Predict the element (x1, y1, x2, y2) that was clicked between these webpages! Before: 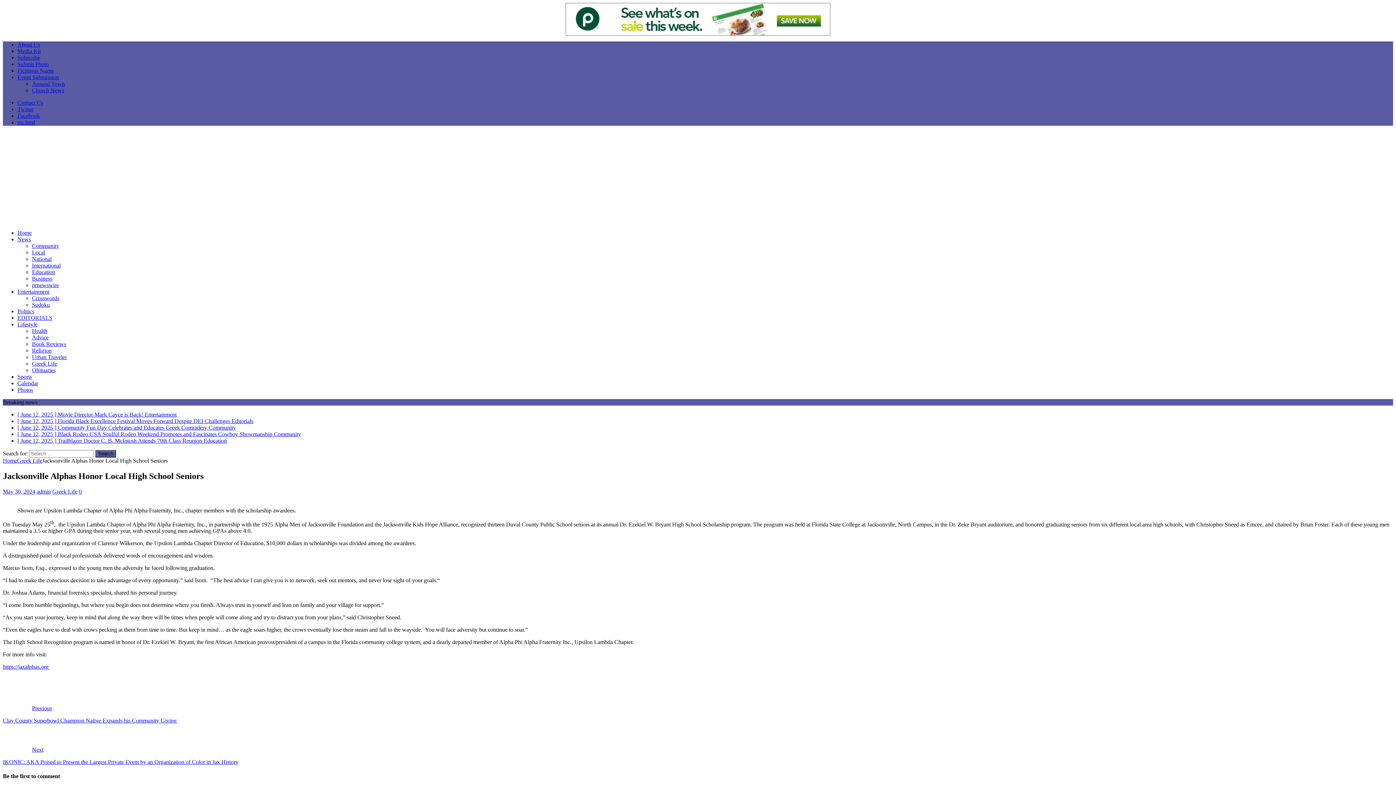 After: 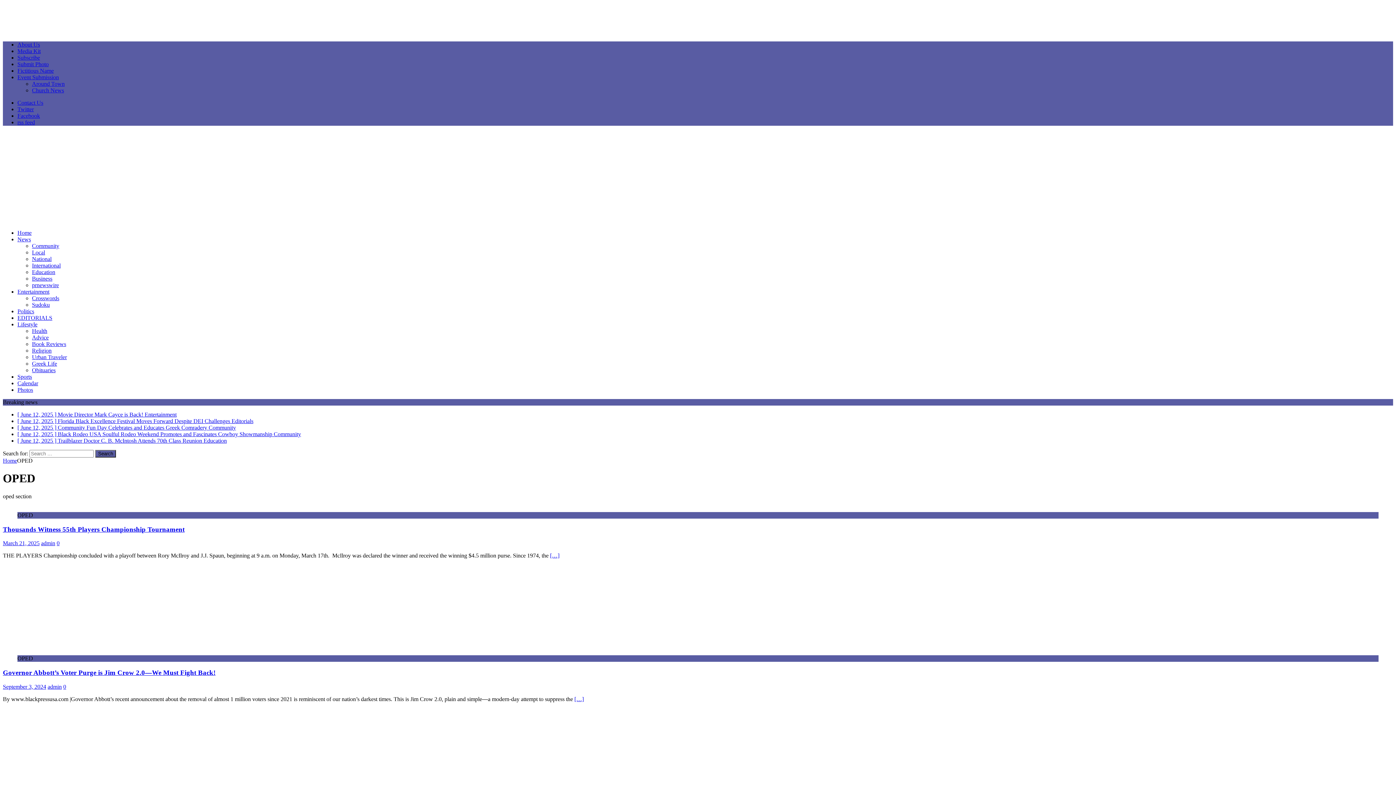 Action: label: EDITORIALS bbox: (17, 314, 52, 321)